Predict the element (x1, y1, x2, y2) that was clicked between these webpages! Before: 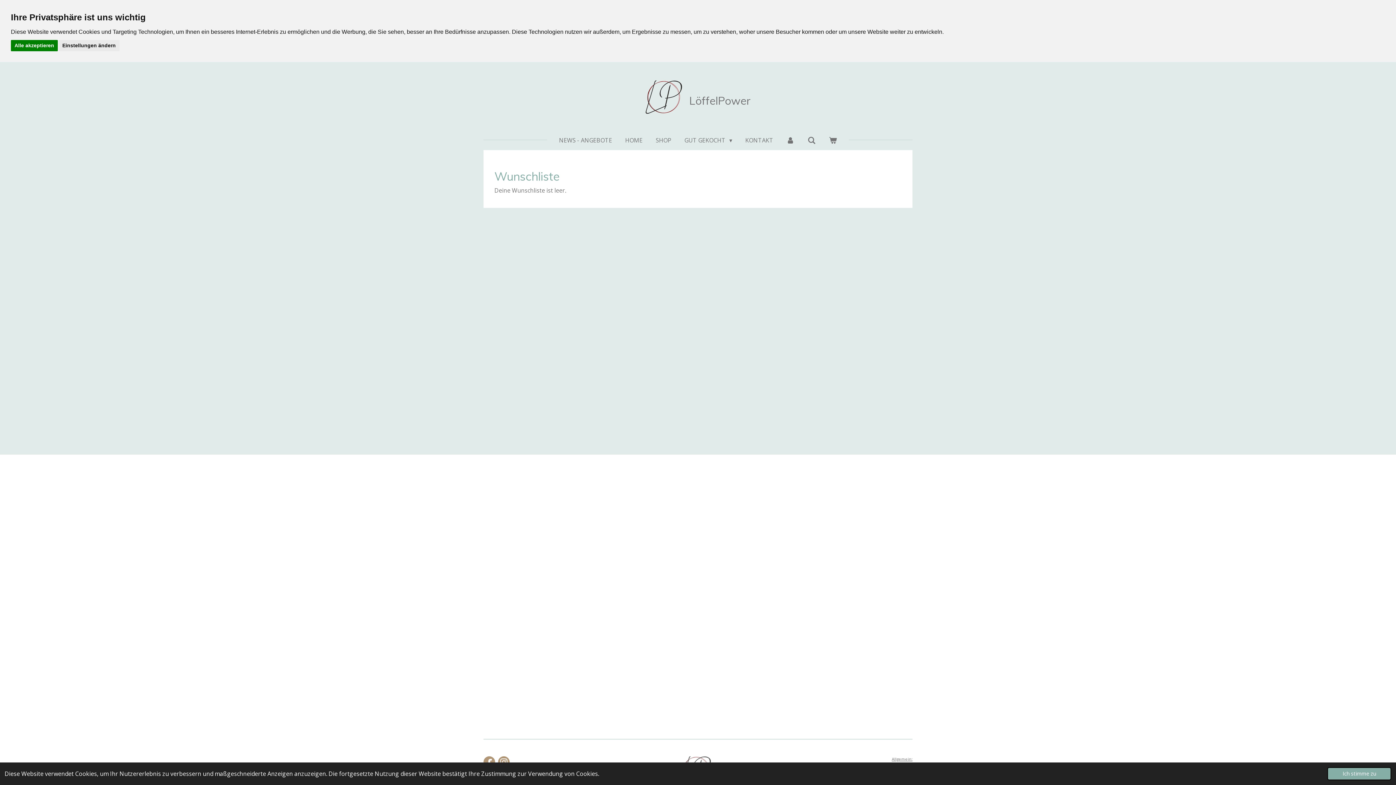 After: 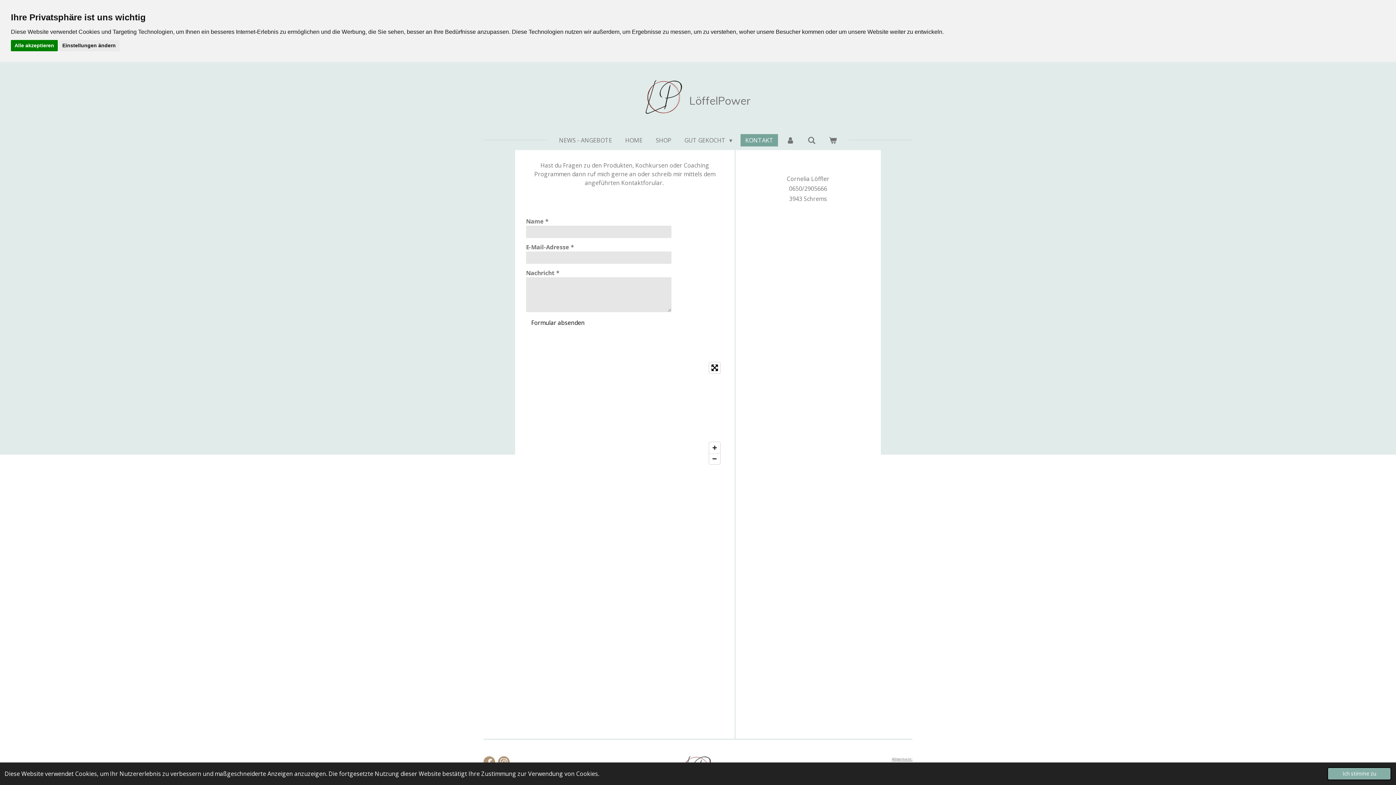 Action: label: KONTAKT bbox: (740, 134, 778, 146)